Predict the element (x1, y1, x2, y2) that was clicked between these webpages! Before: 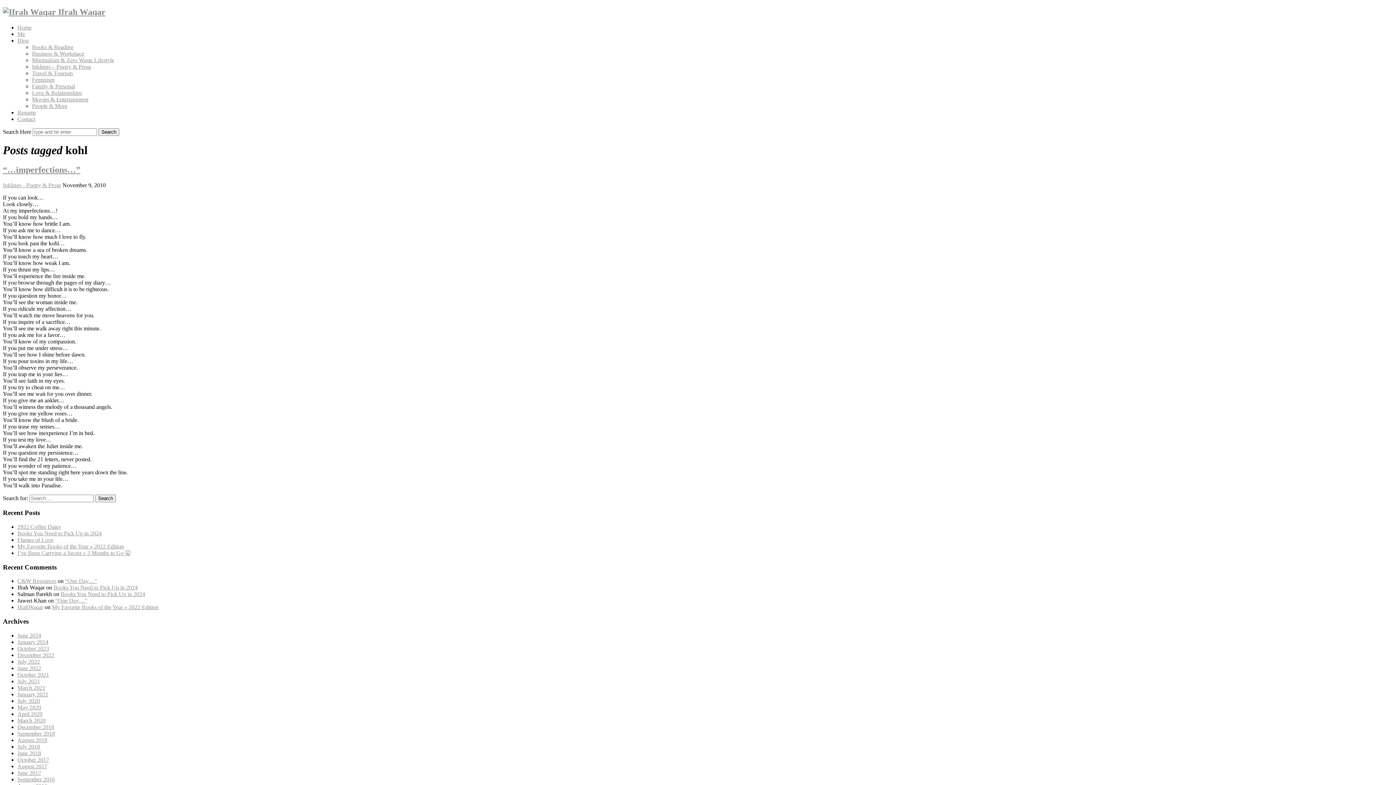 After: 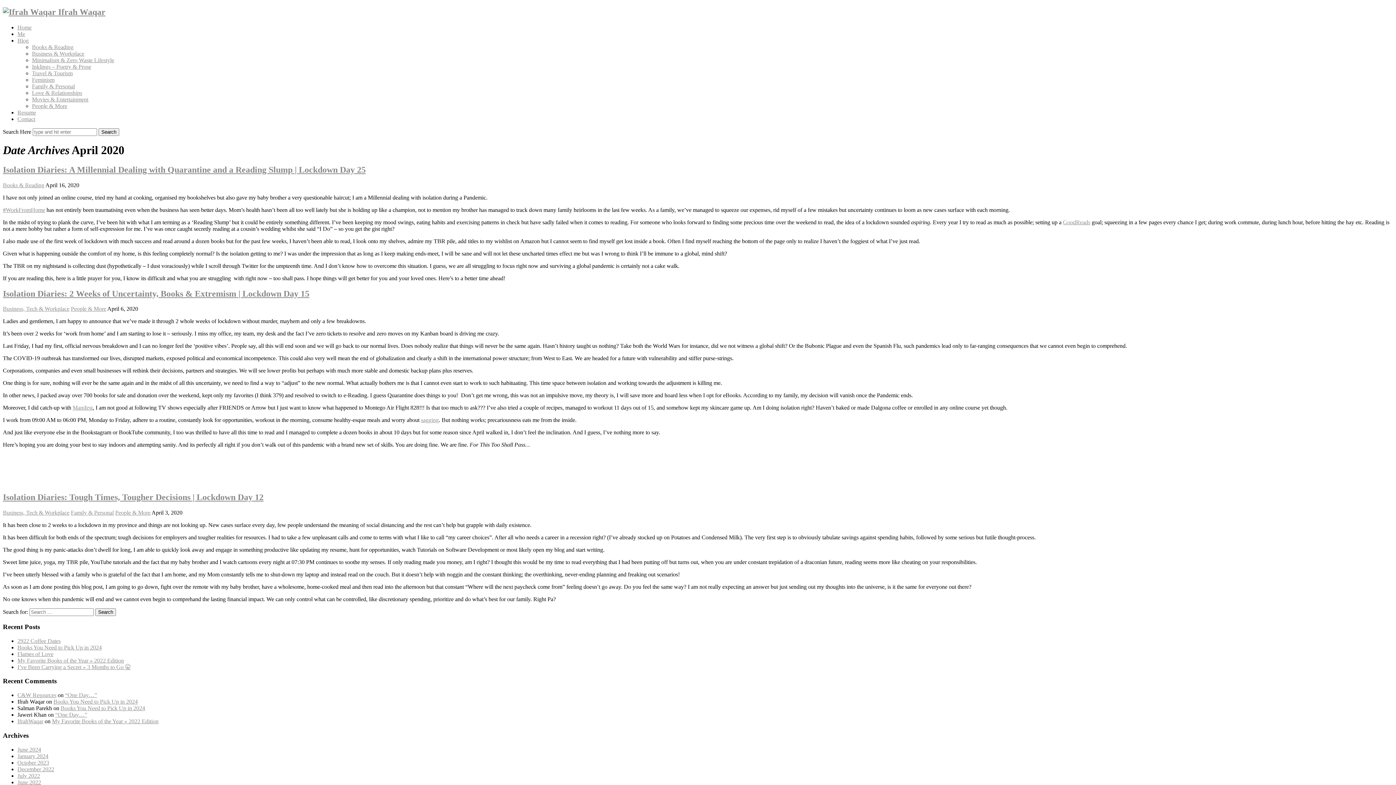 Action: label: April 2020 bbox: (17, 711, 42, 717)